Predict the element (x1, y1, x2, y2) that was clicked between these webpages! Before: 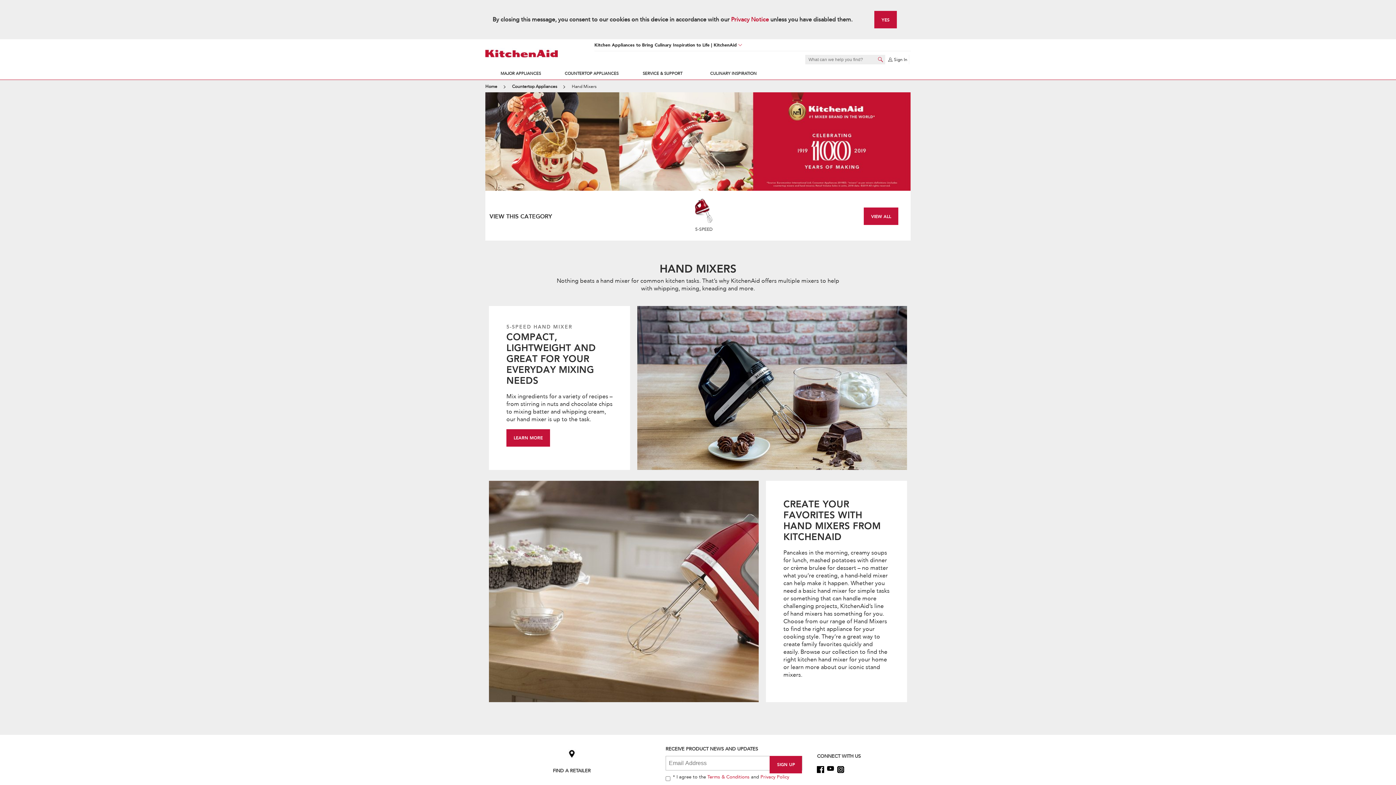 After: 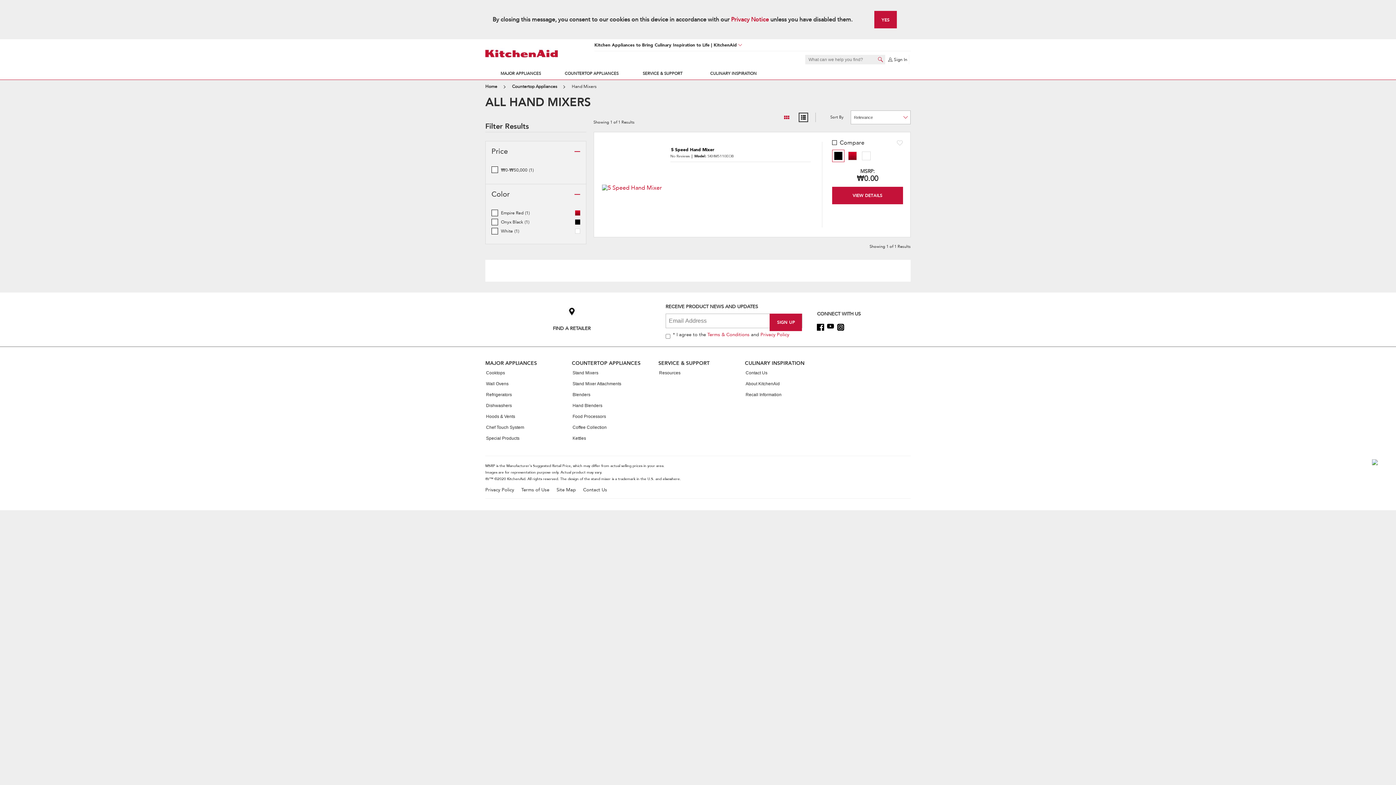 Action: bbox: (506, 429, 550, 446) label: LEARN MORE